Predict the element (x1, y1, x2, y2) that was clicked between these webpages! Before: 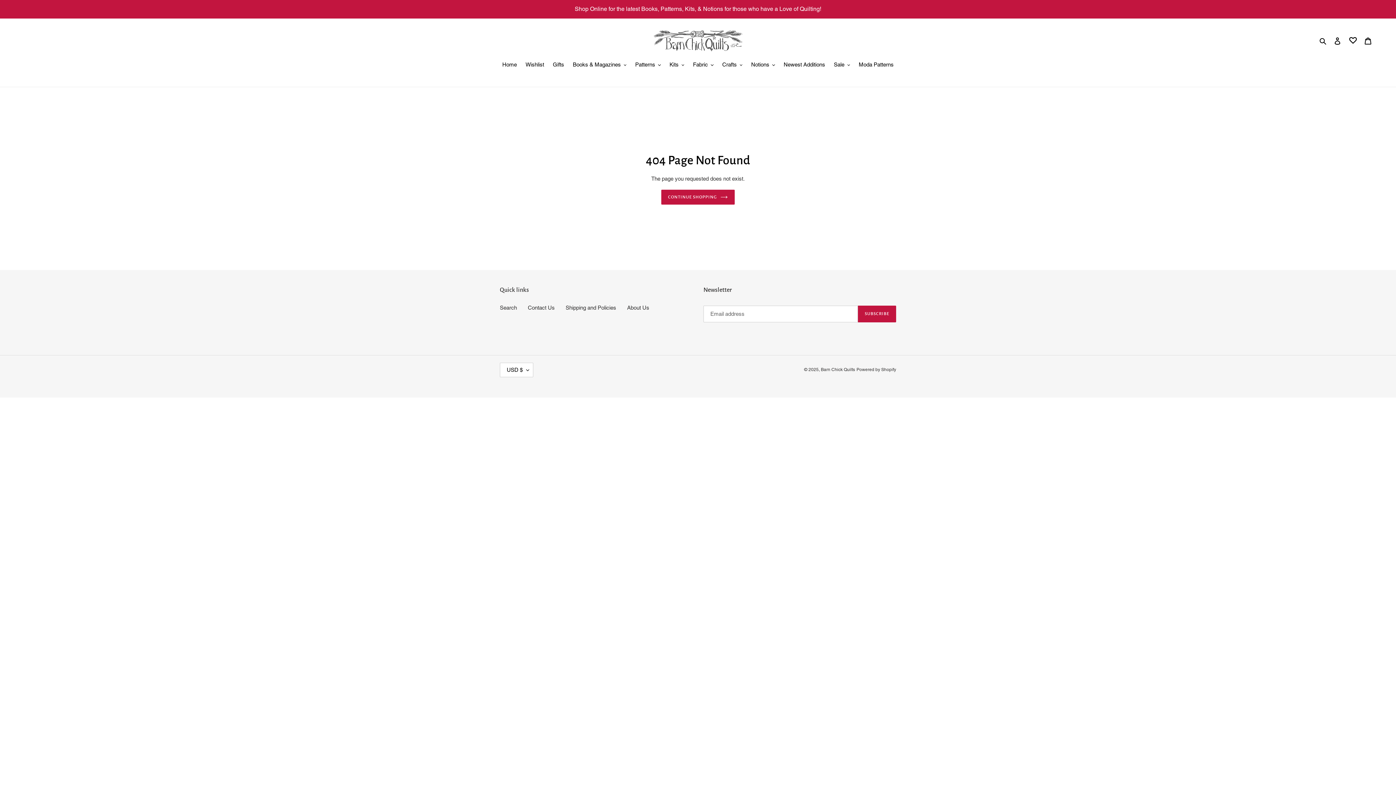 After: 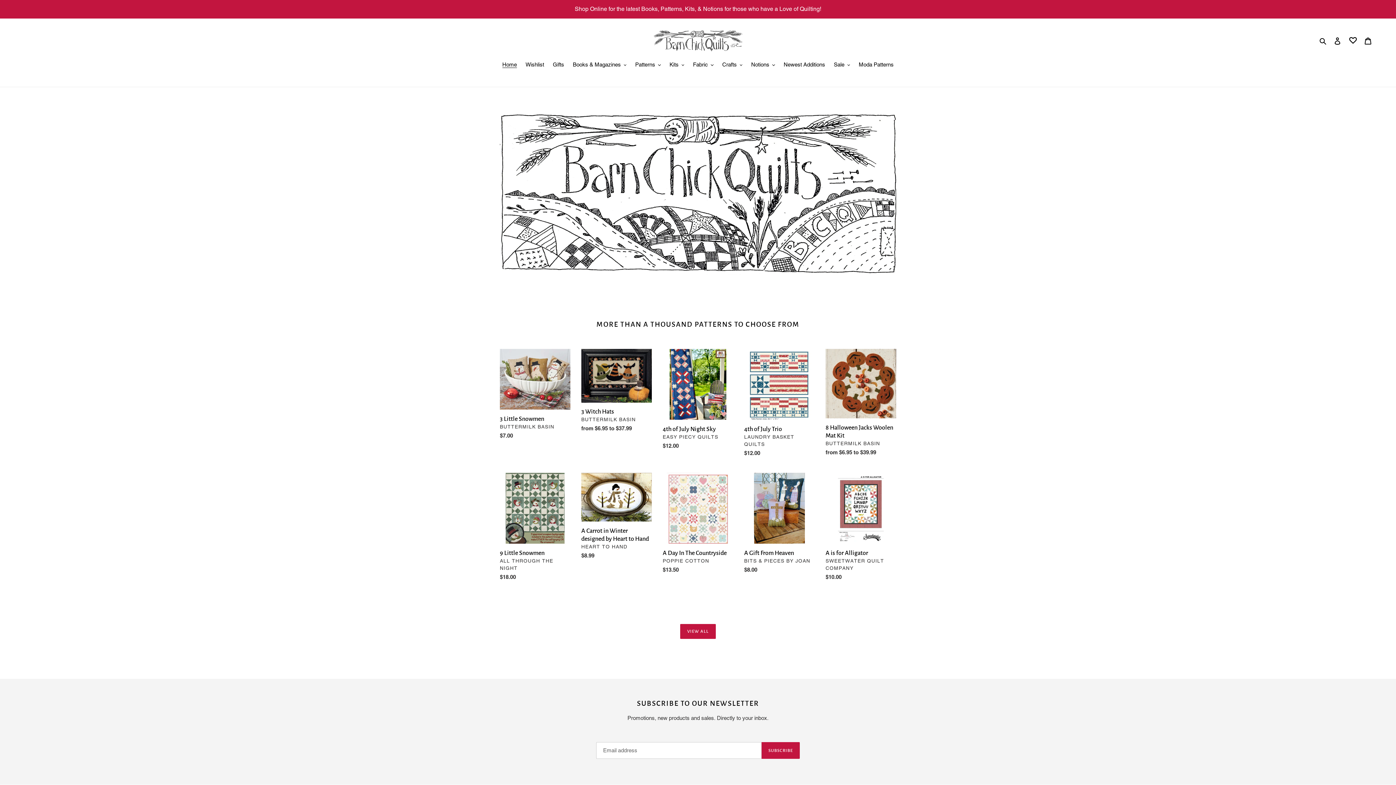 Action: bbox: (661, 189, 735, 204) label: CONTINUE SHOPPING